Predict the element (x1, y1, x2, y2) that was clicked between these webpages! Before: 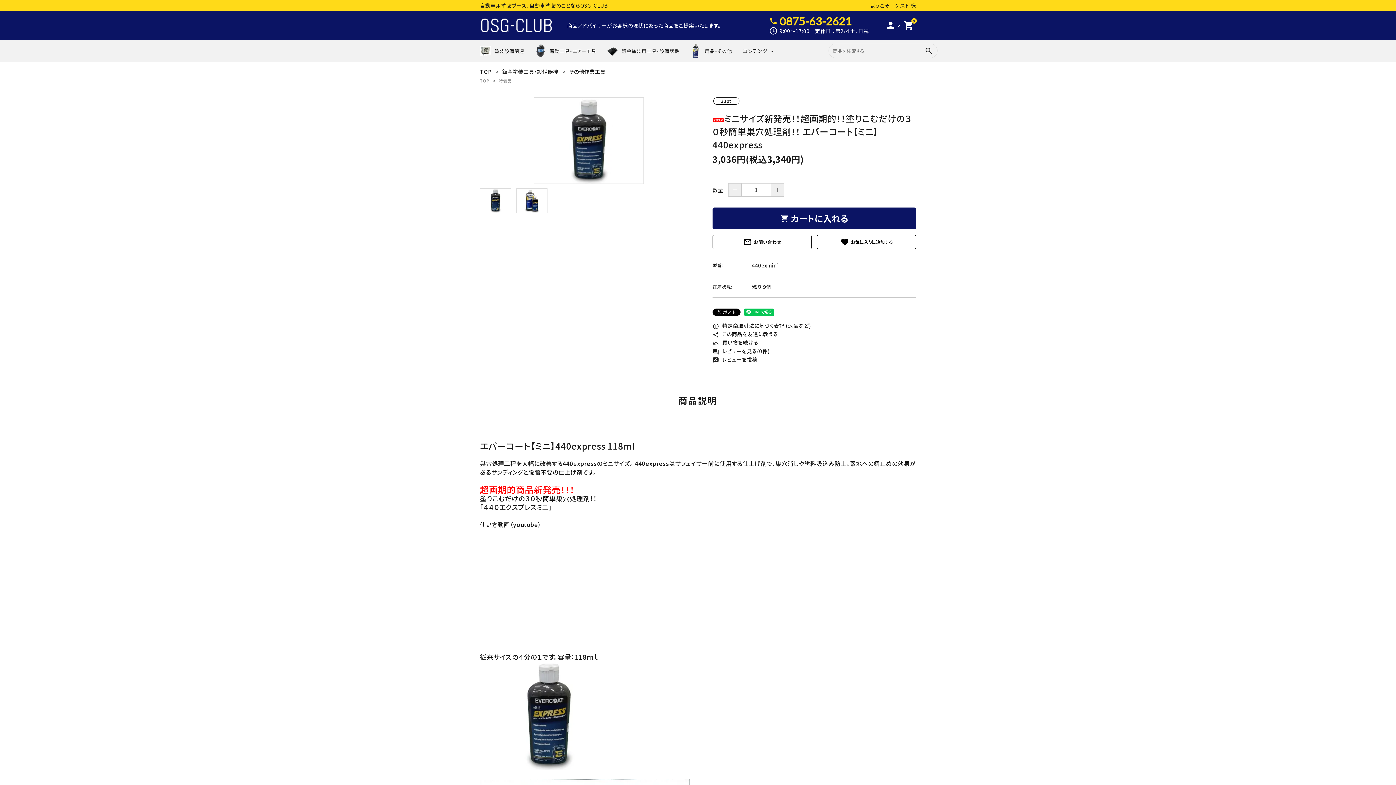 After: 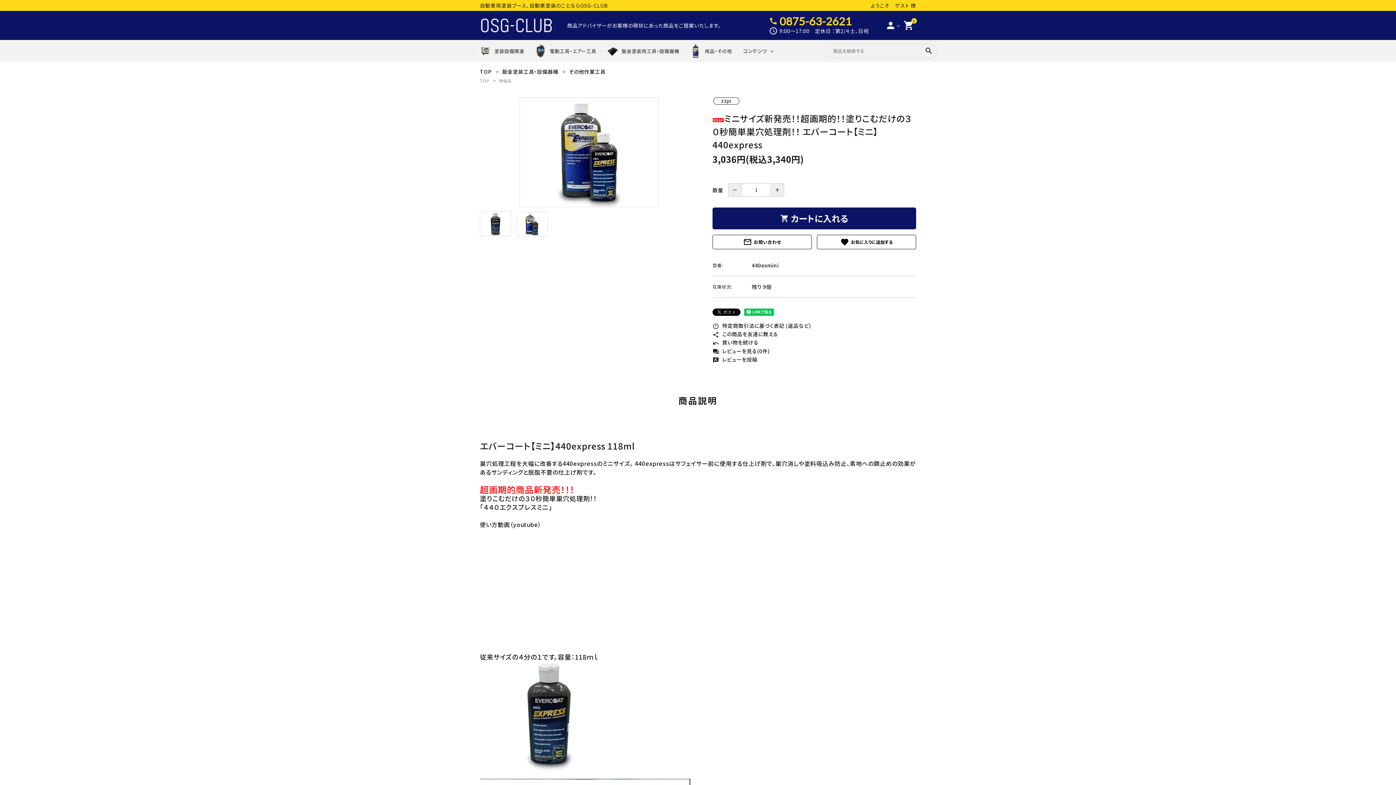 Action: bbox: (685, 139, 692, 146)